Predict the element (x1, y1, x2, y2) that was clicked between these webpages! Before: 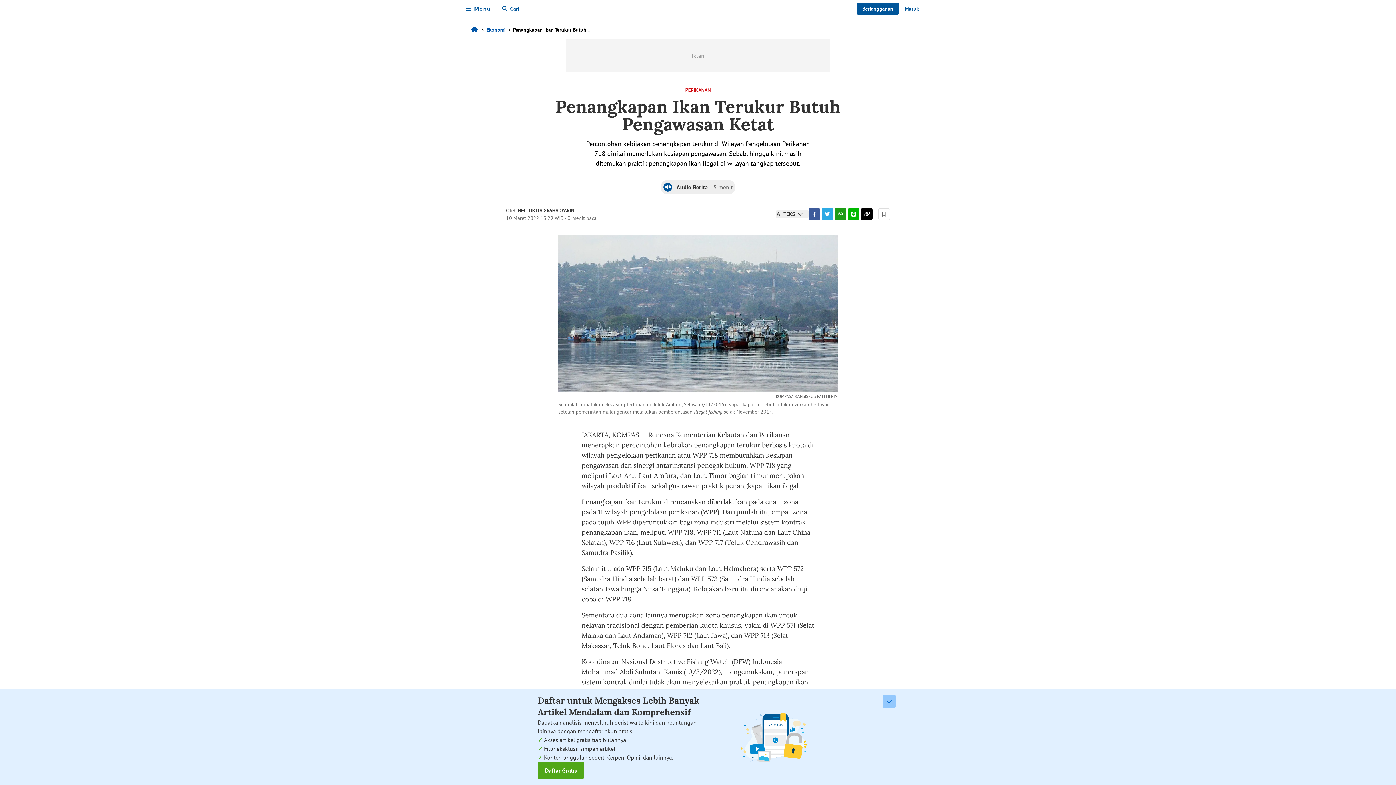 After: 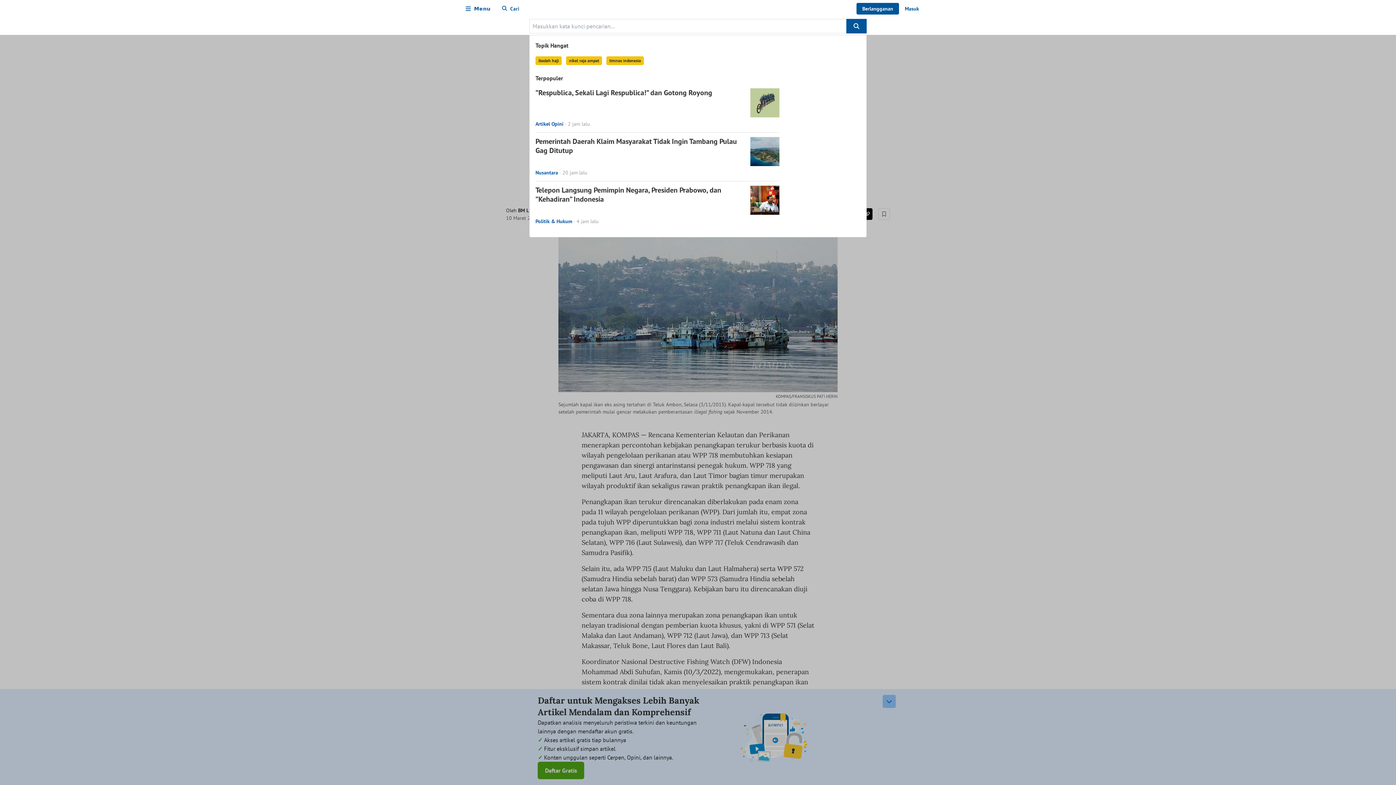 Action: label: Cari bbox: (496, 2, 525, 14)